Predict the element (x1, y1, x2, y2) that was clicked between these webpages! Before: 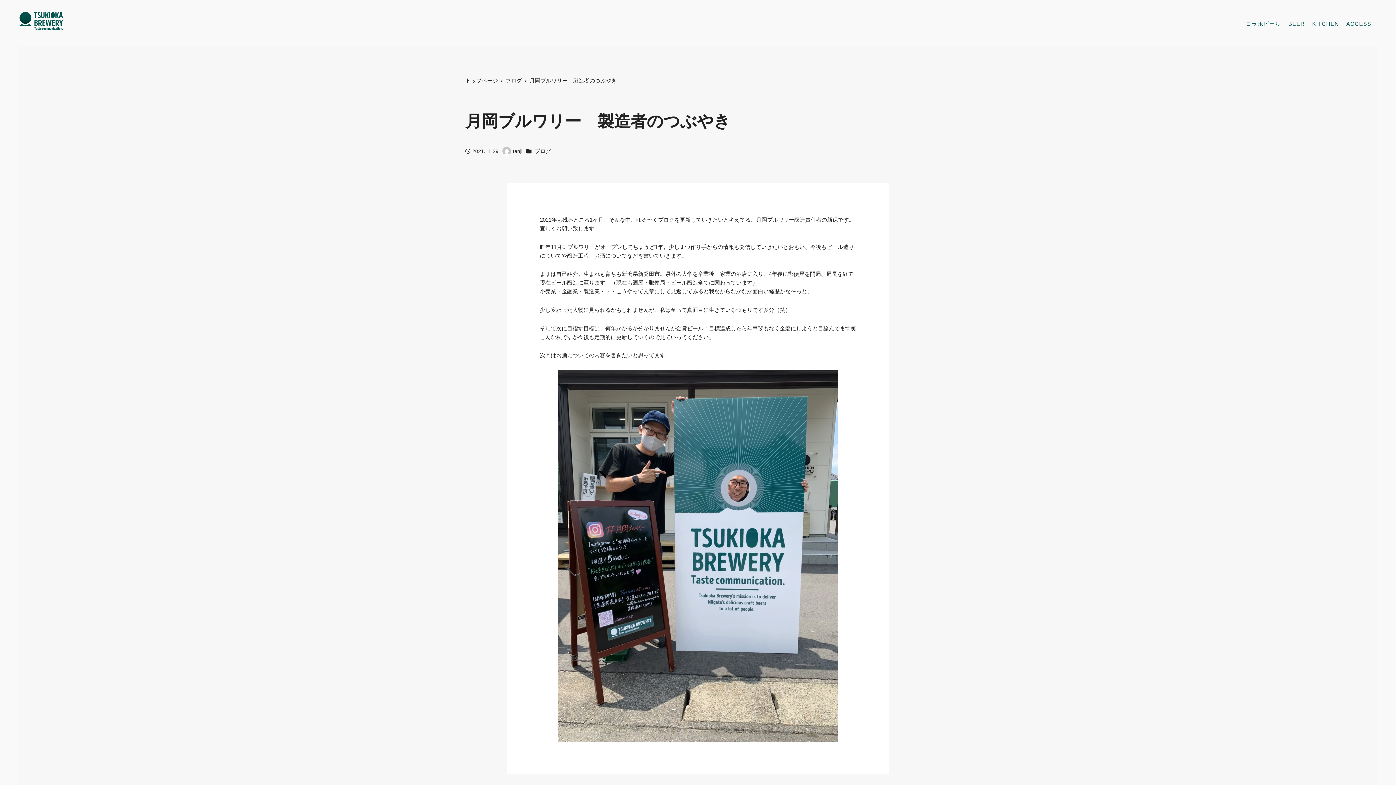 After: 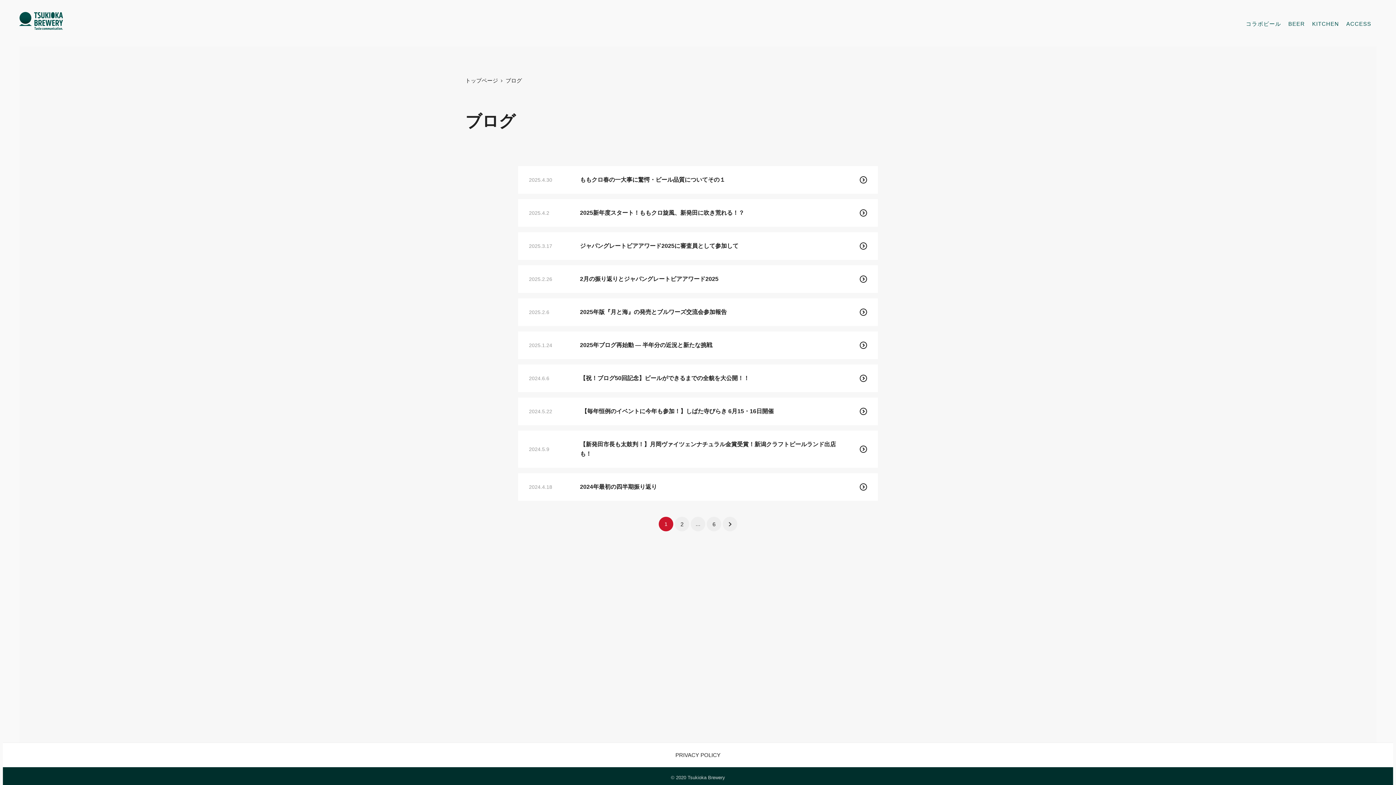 Action: label: ブログ  bbox: (505, 77, 523, 83)